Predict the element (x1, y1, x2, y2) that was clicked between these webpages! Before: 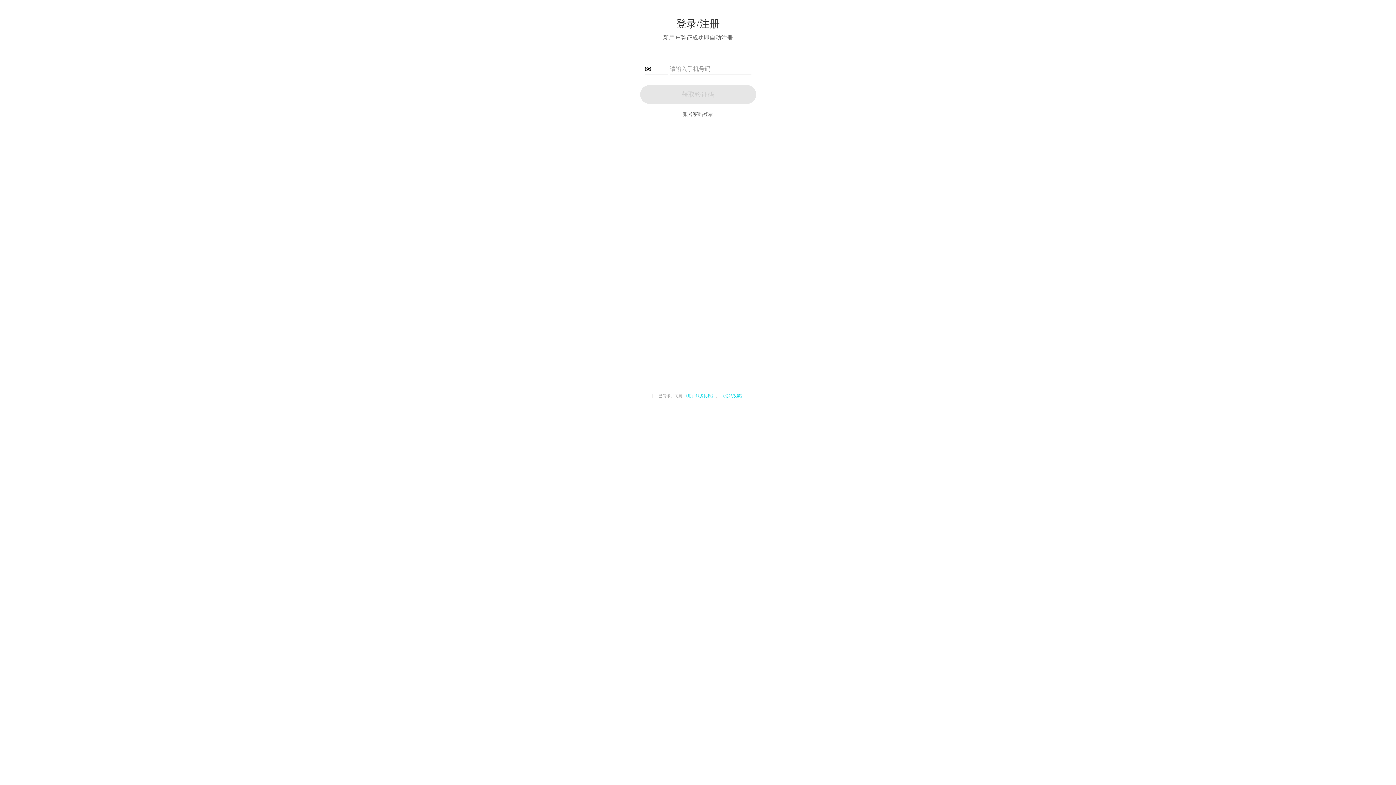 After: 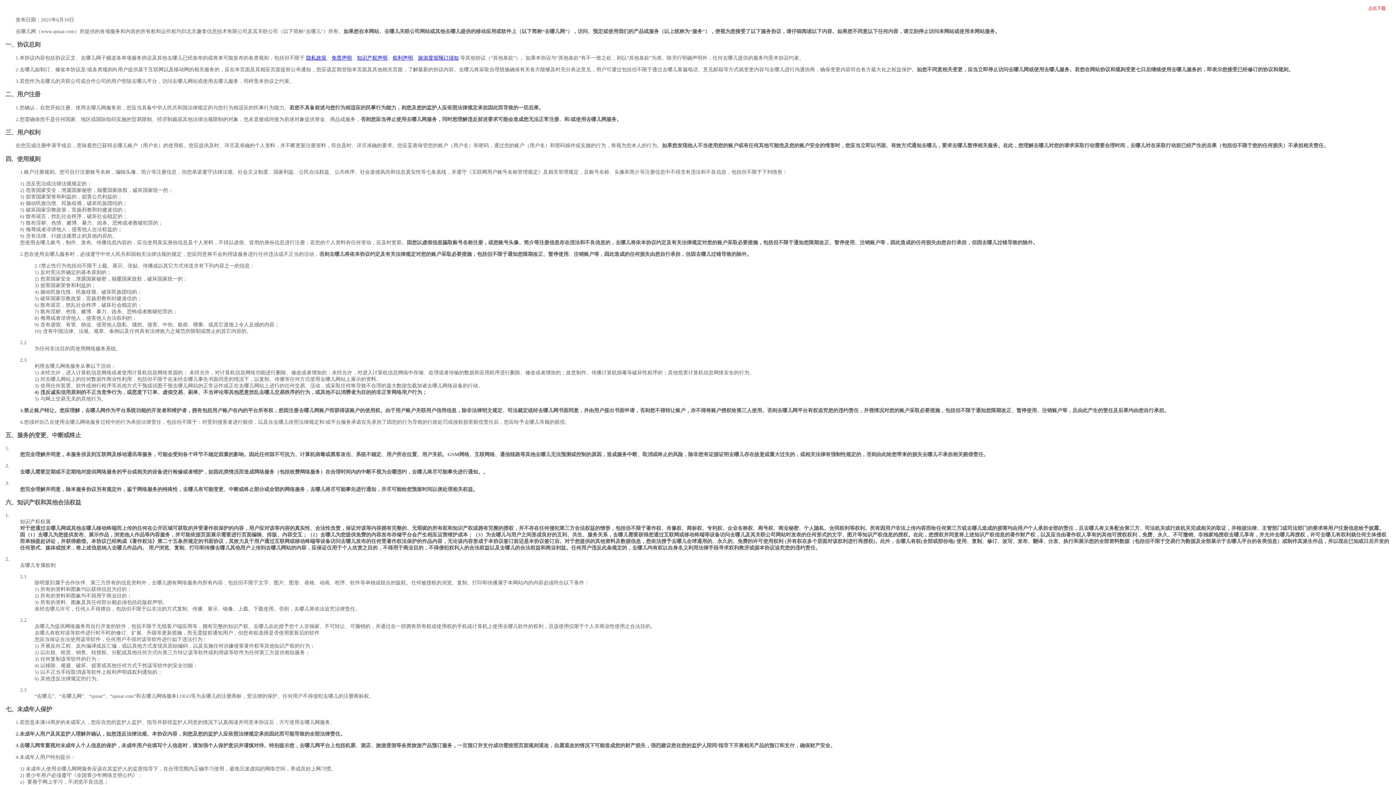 Action: bbox: (682, 393, 715, 398) label:  《用户服务协议》